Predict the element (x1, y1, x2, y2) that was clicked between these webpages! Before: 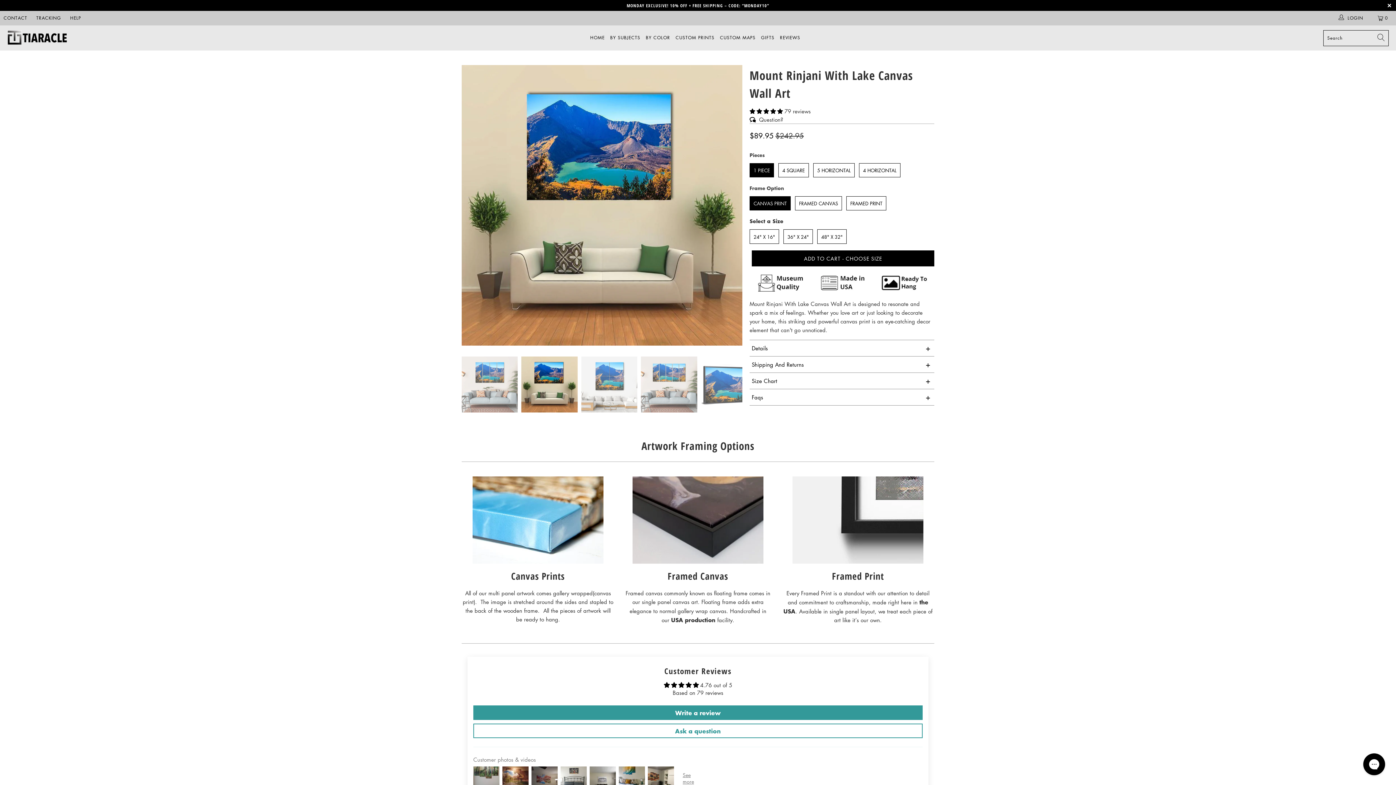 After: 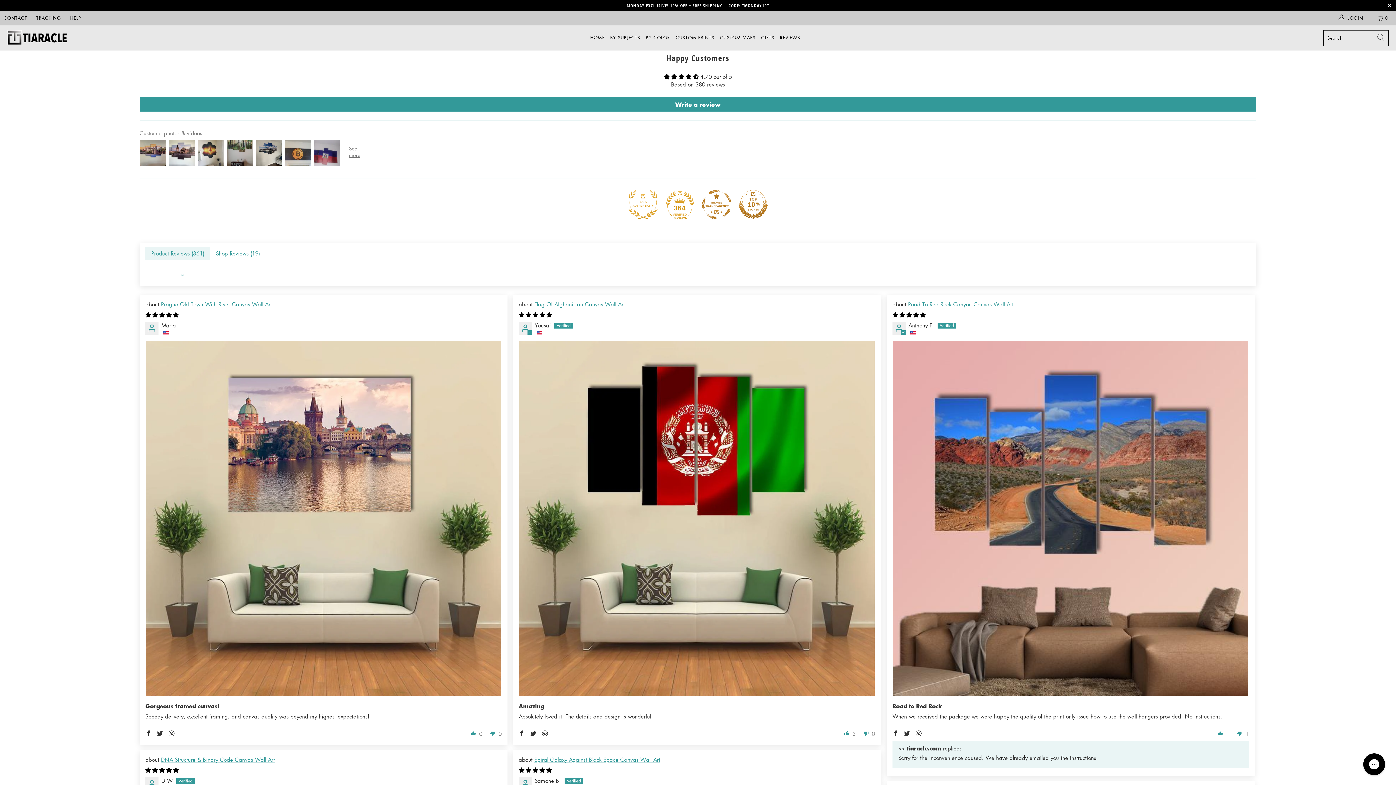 Action: label: REVIEWS bbox: (780, 29, 800, 46)